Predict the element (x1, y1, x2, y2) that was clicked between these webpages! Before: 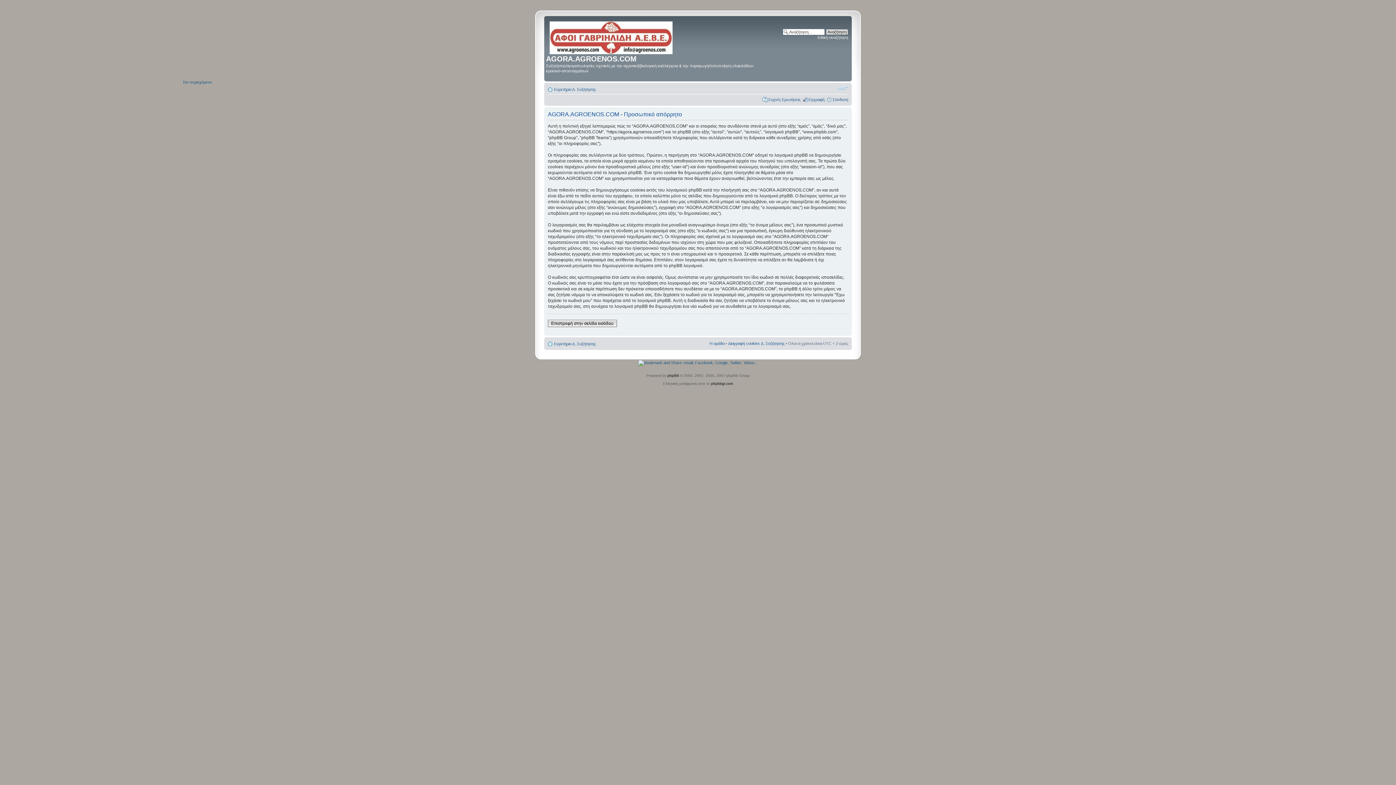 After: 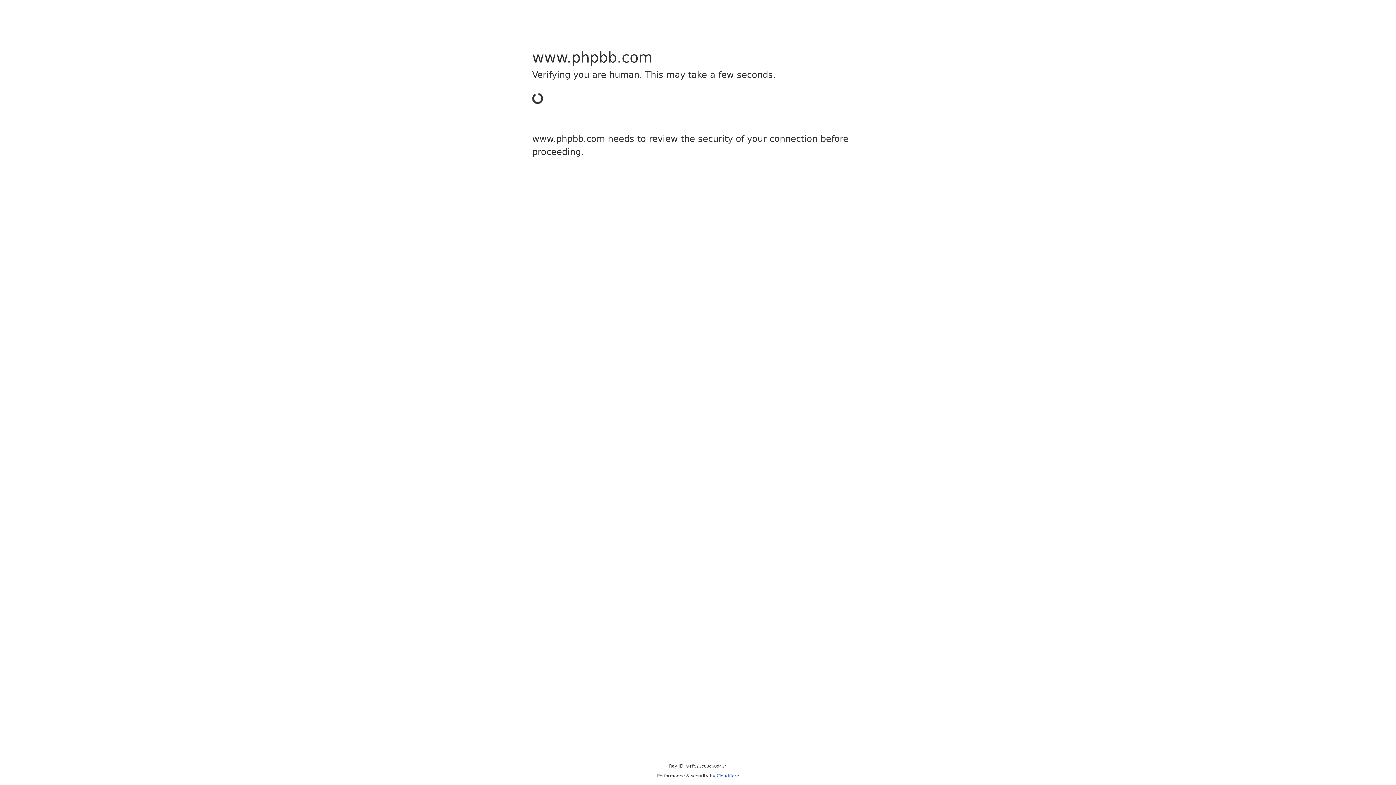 Action: bbox: (667, 373, 679, 377) label: phpBB